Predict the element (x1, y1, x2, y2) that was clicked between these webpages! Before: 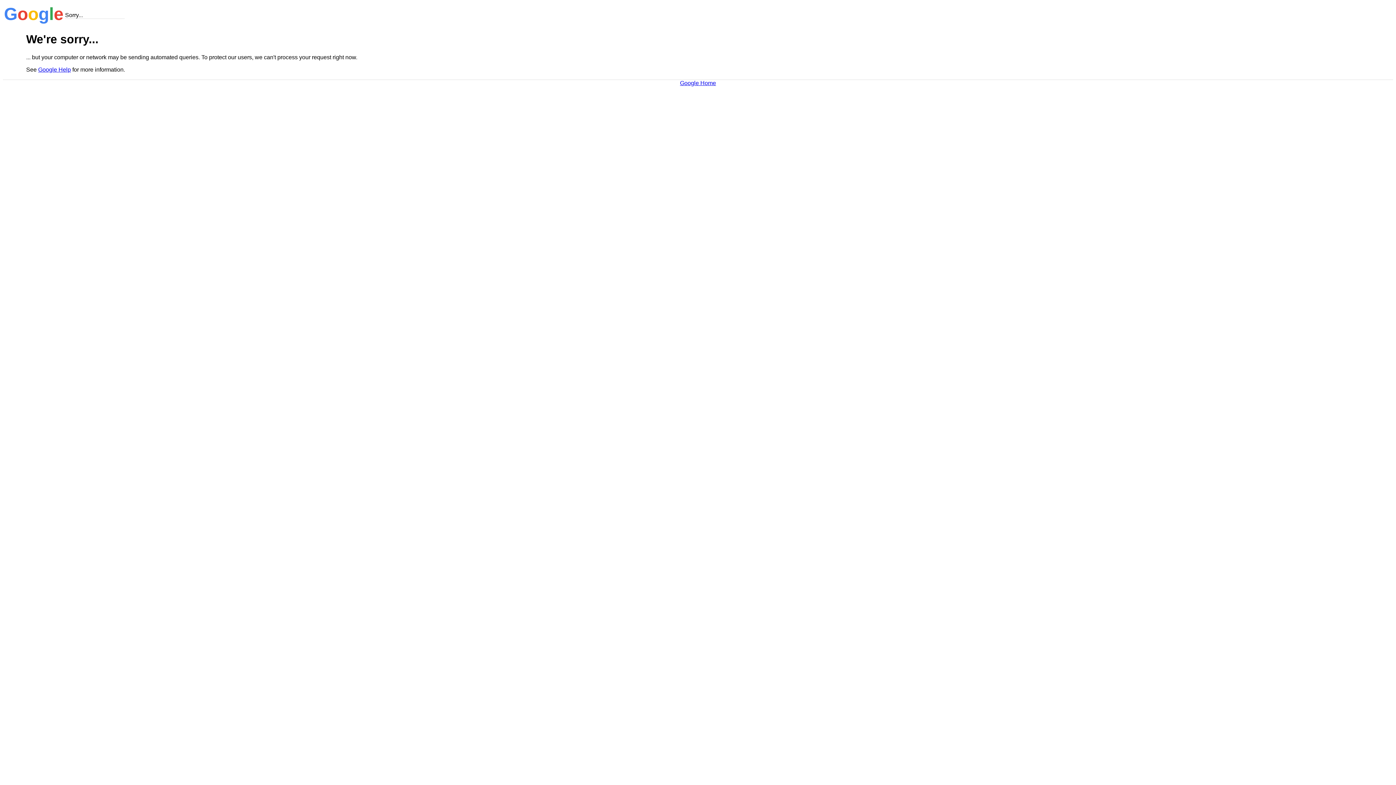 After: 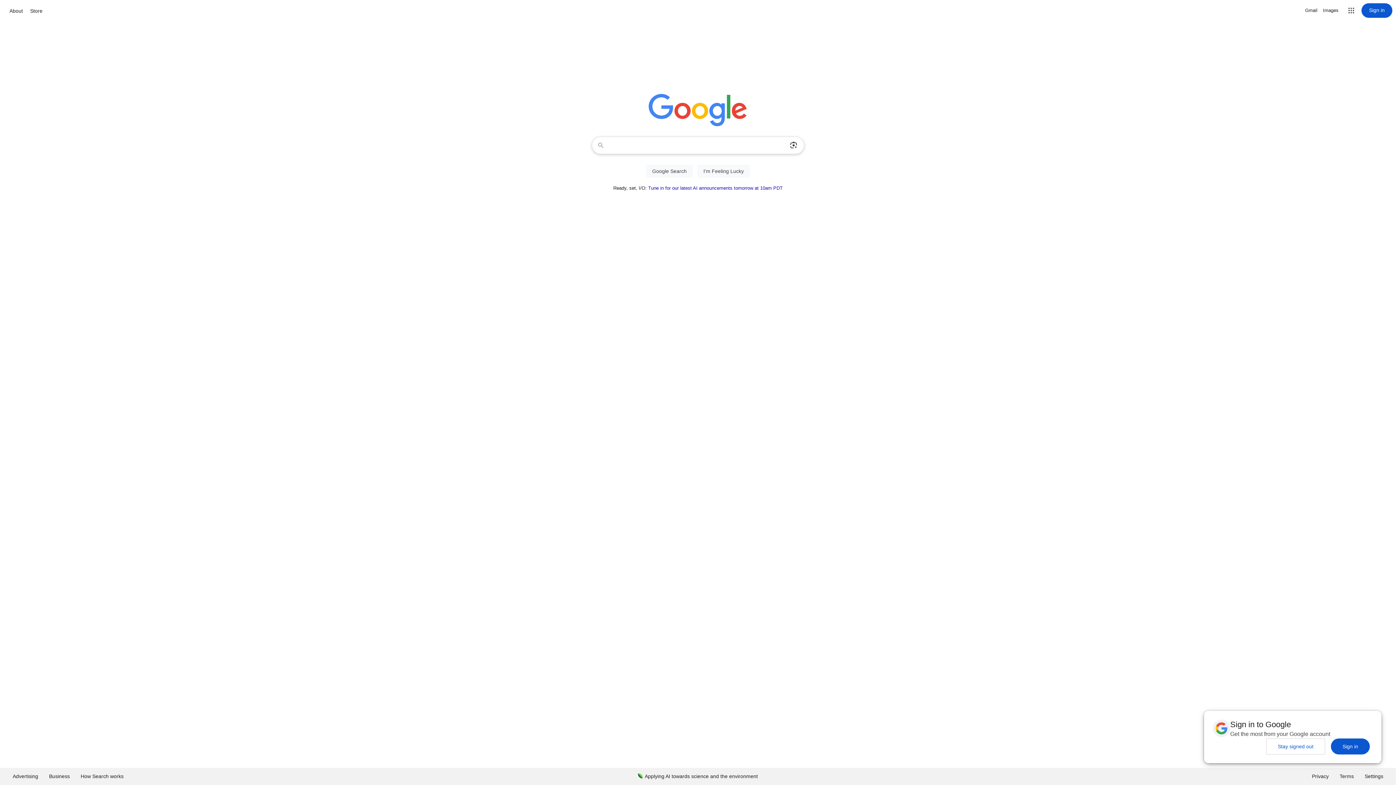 Action: bbox: (680, 79, 716, 86) label: Google Home